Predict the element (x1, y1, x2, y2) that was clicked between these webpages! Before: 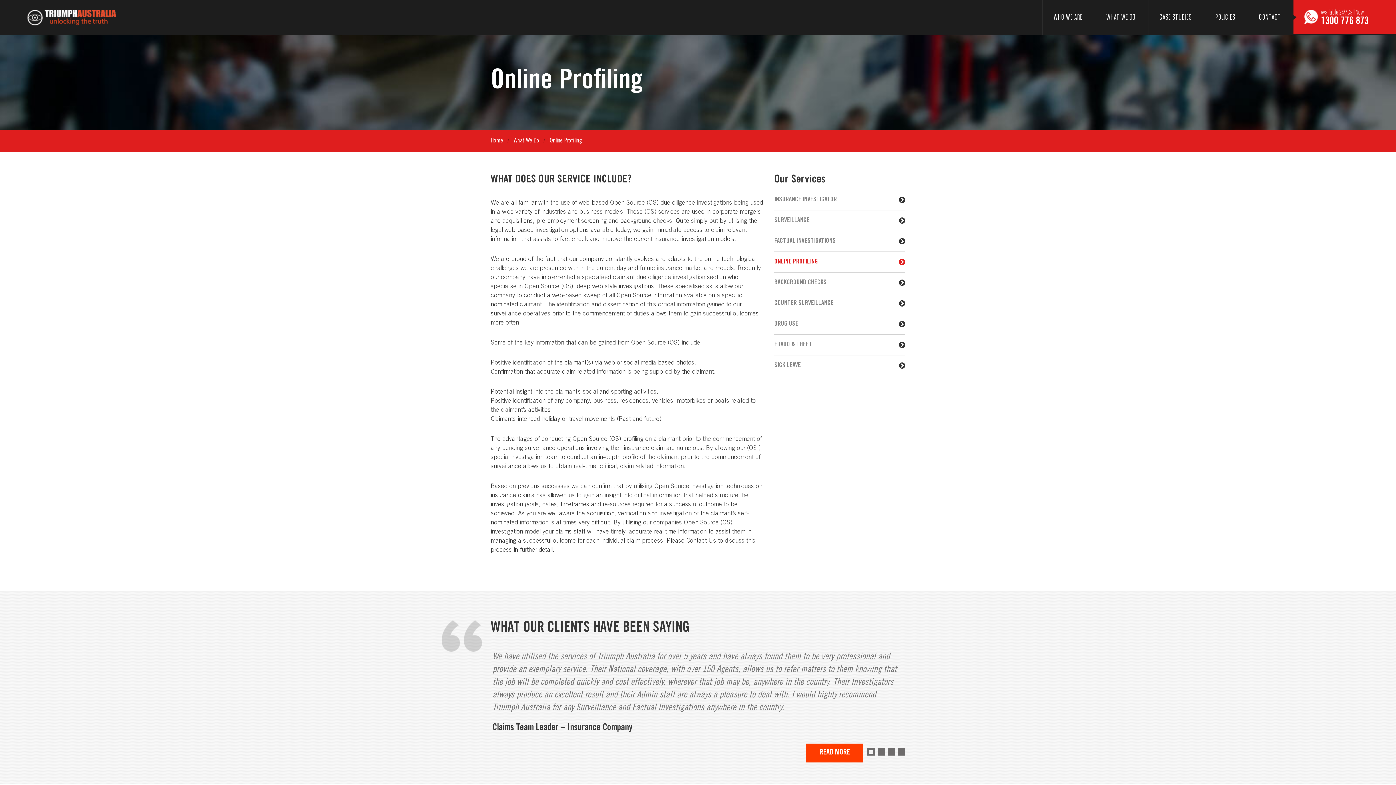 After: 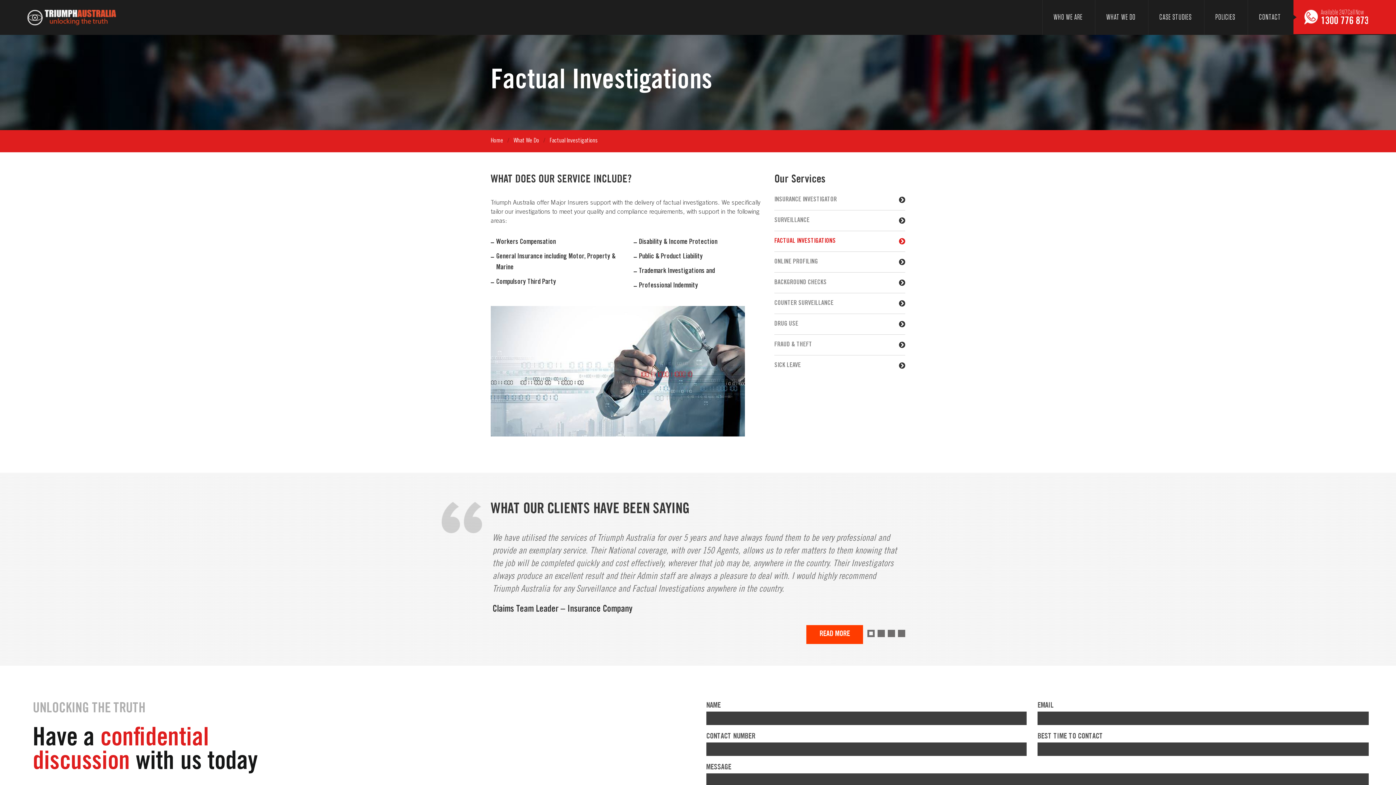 Action: bbox: (774, 234, 905, 248) label: FACTUAL INVESTIGATIONS